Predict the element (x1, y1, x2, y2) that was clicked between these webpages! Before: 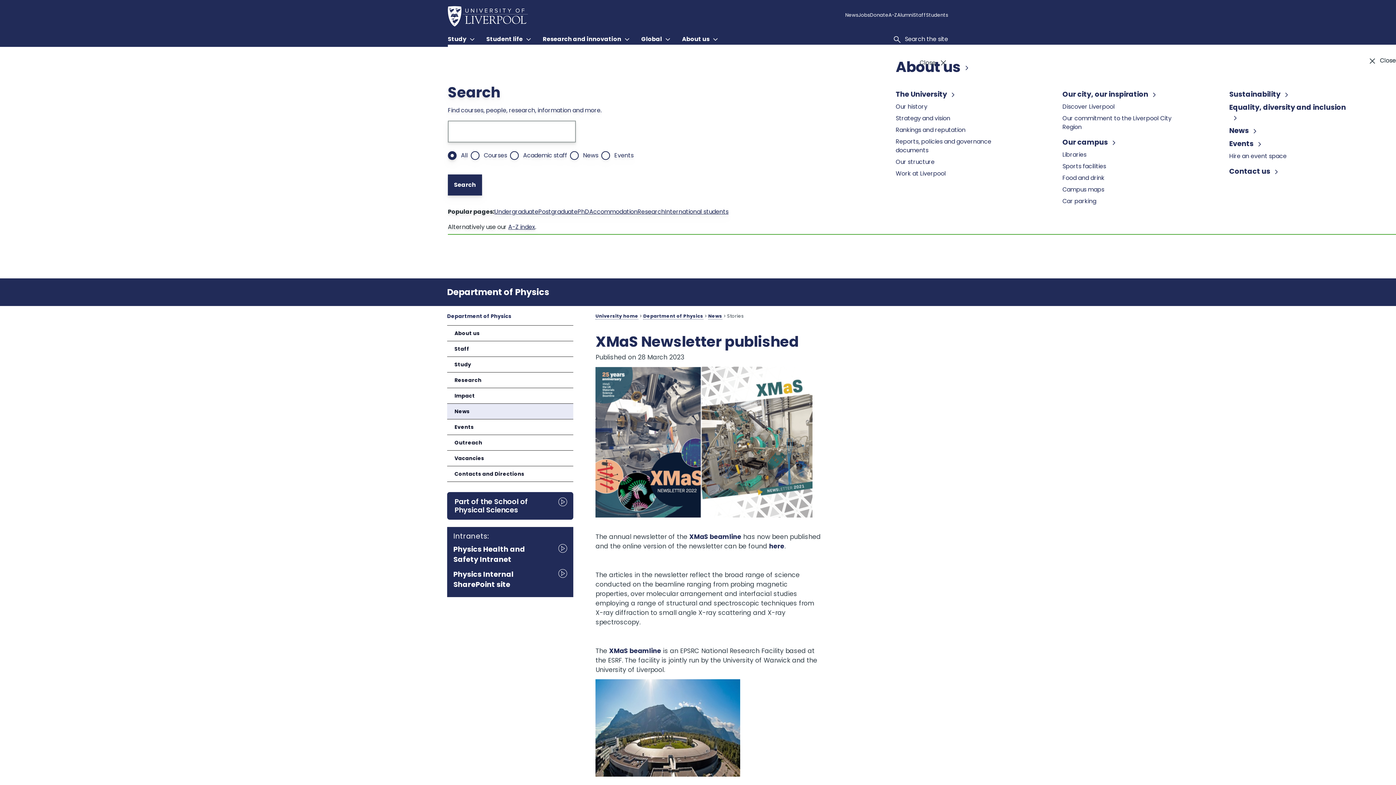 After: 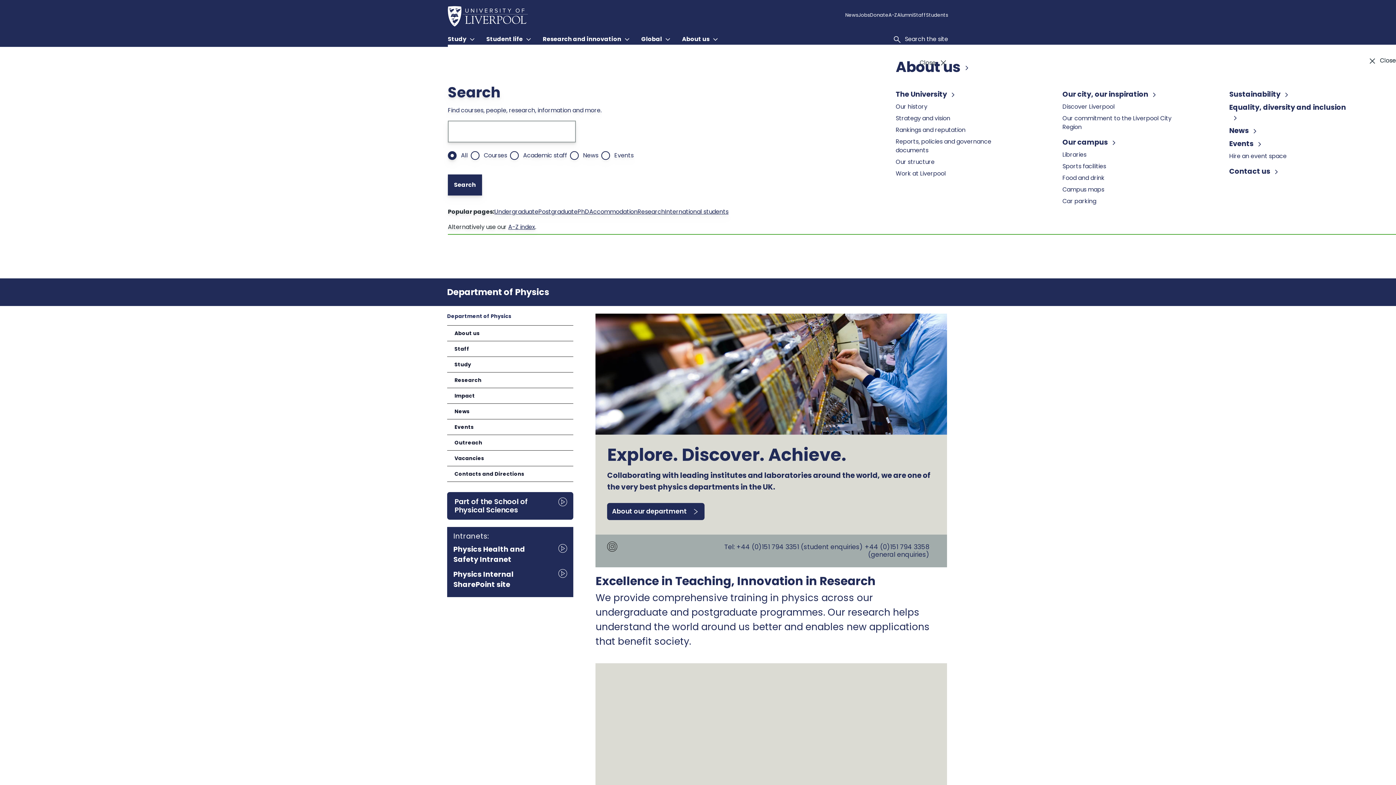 Action: label: Department of Physics bbox: (639, 328, 691, 334)